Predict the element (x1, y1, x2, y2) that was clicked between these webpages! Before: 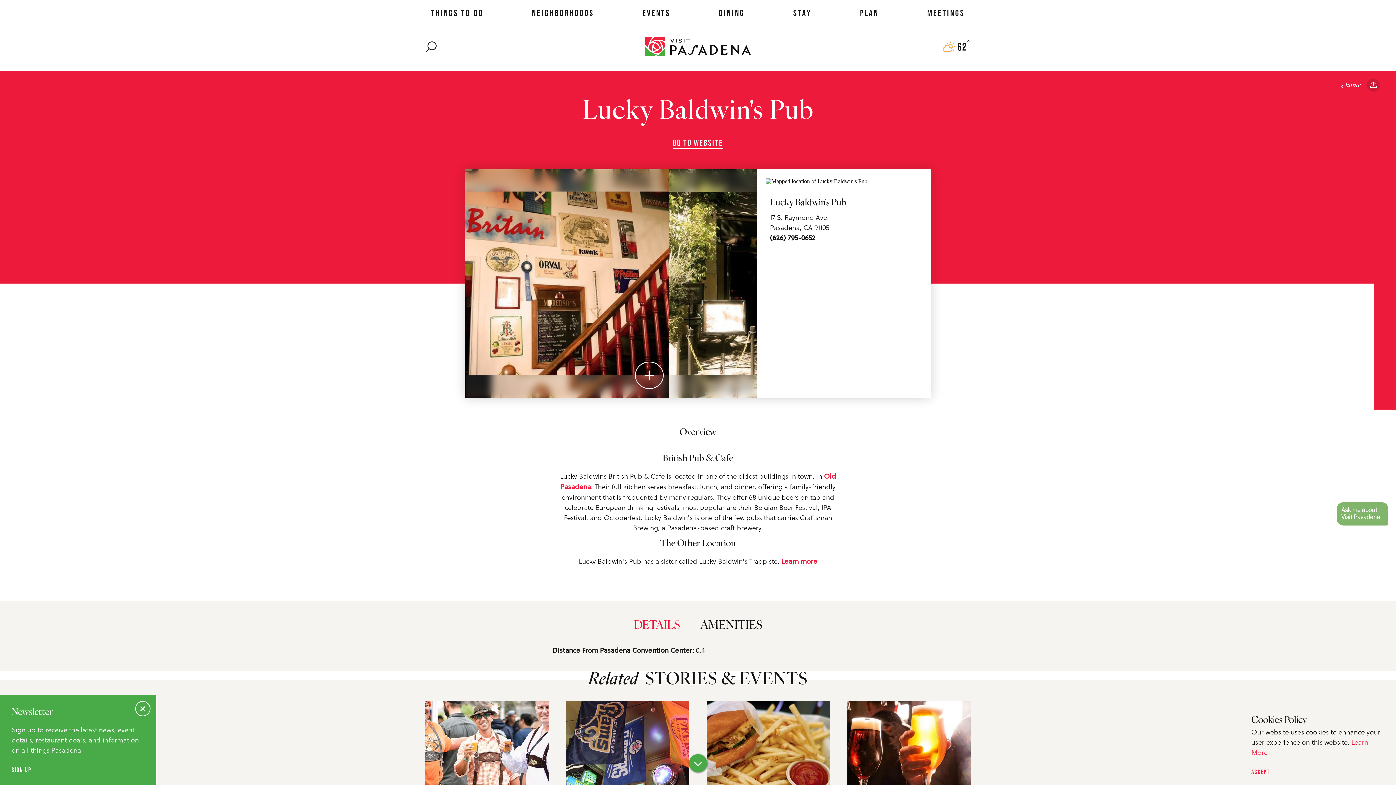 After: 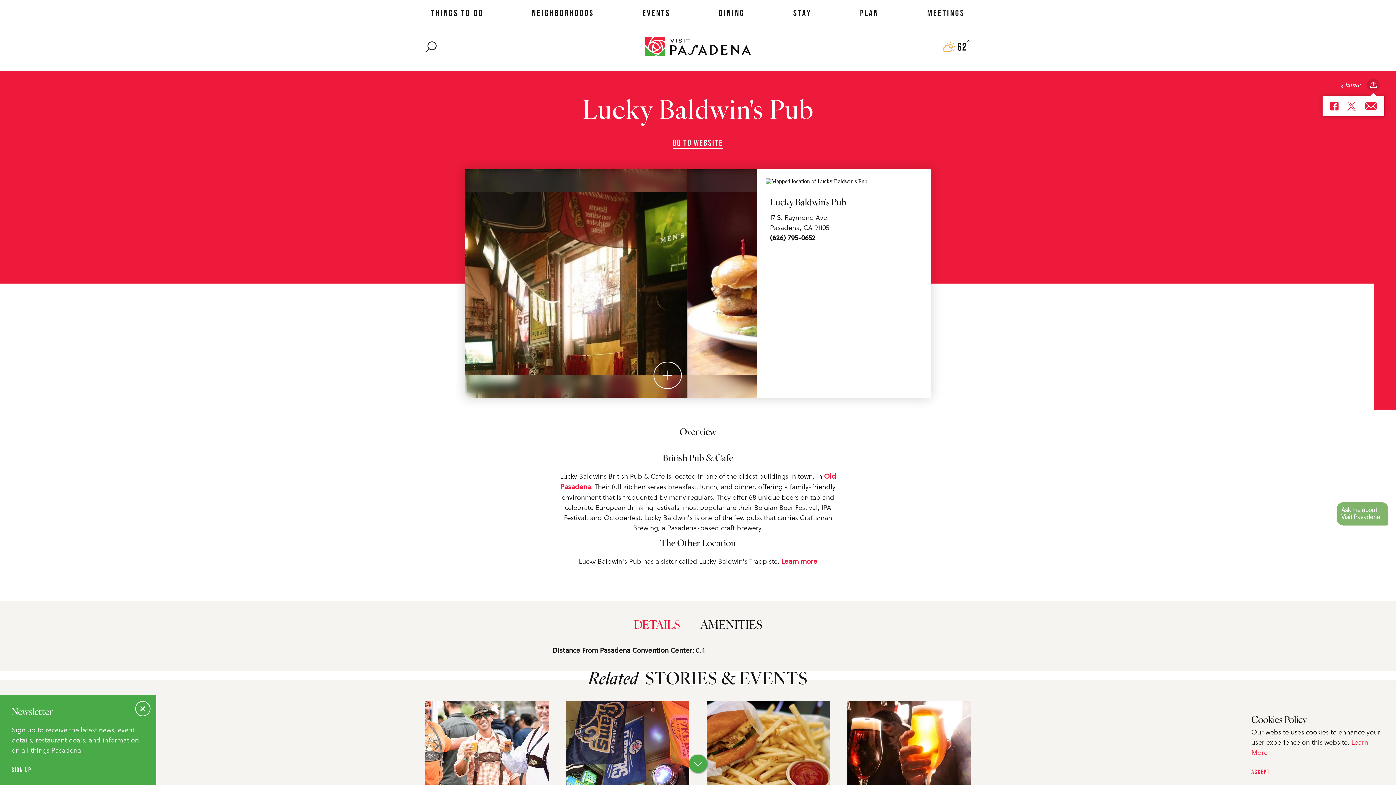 Action: bbox: (1367, 78, 1380, 91) label: Share this page